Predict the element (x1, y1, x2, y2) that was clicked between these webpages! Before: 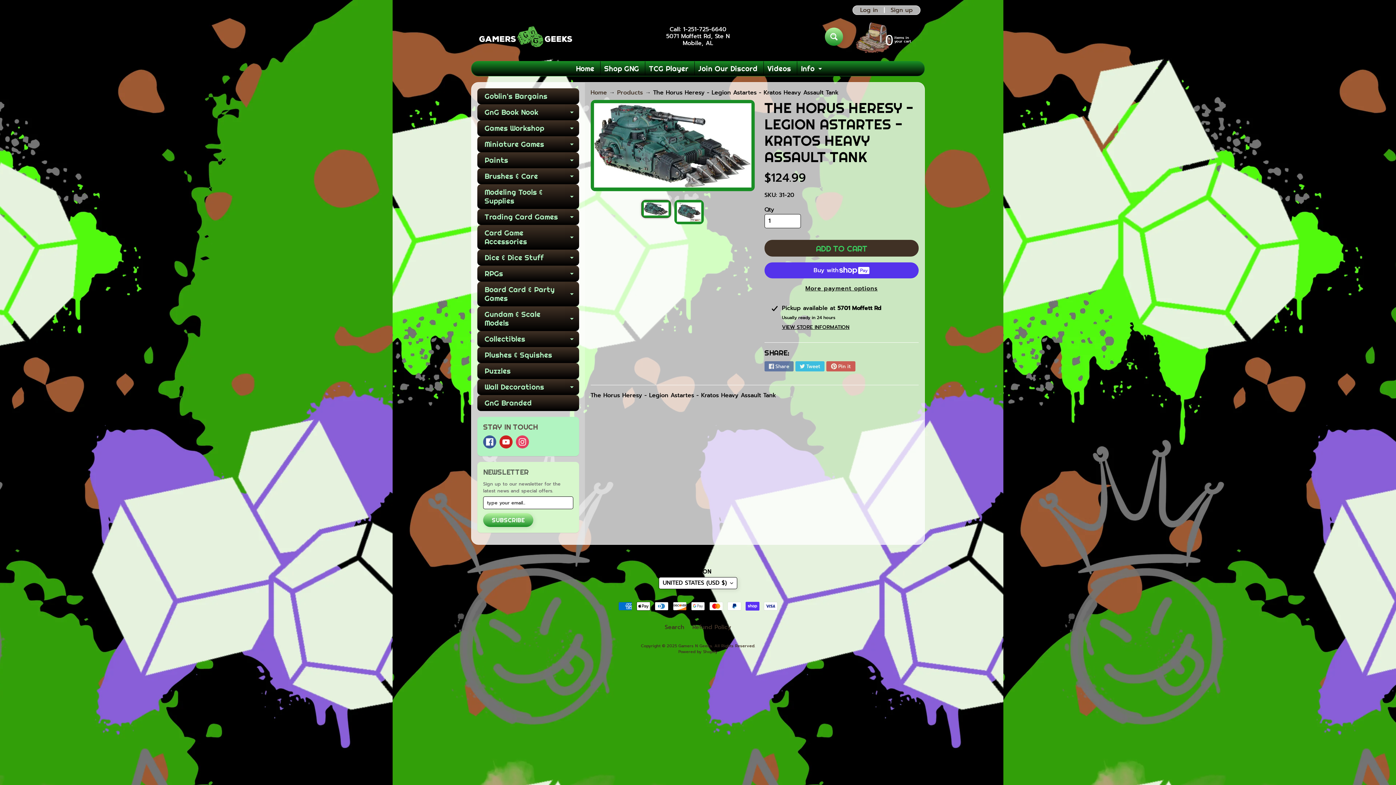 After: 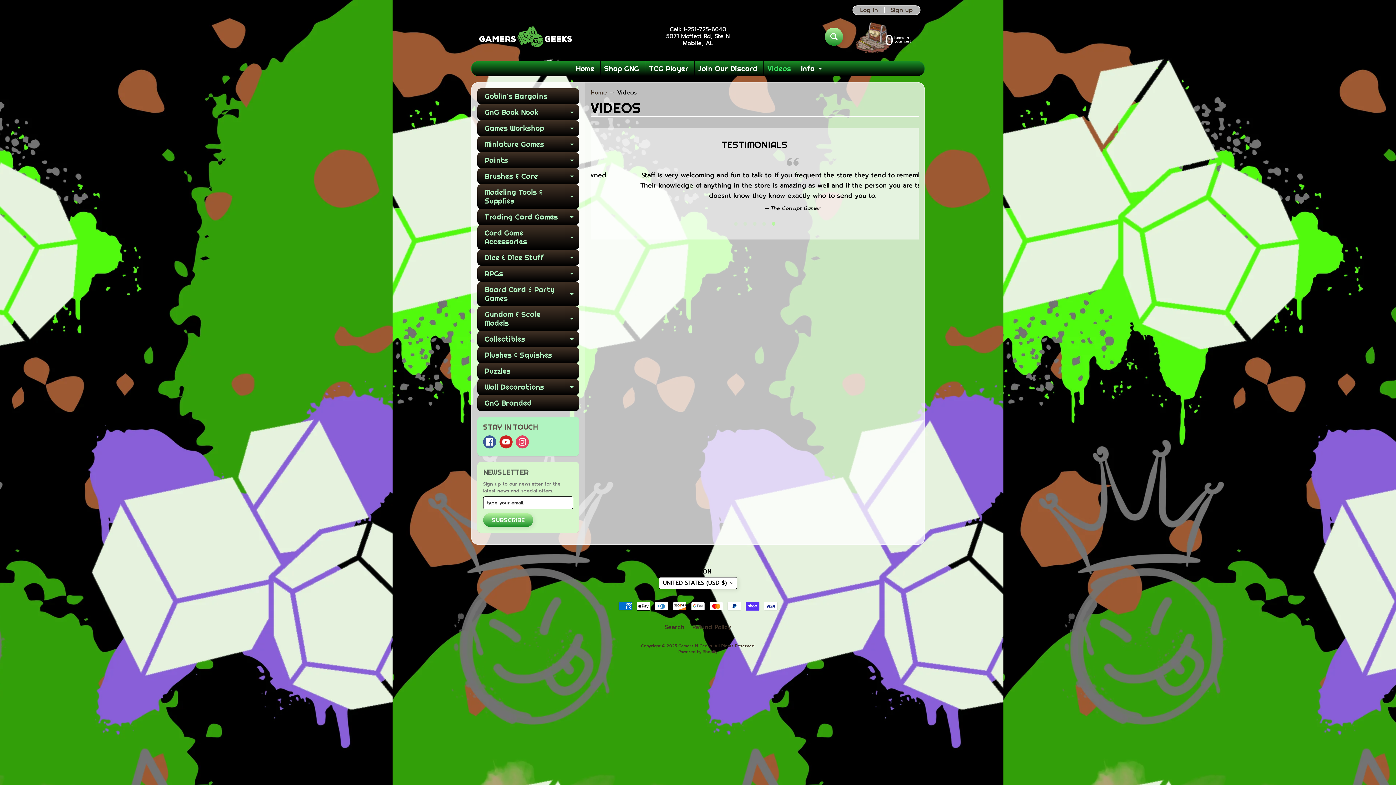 Action: bbox: (764, 61, 794, 76) label: Videos